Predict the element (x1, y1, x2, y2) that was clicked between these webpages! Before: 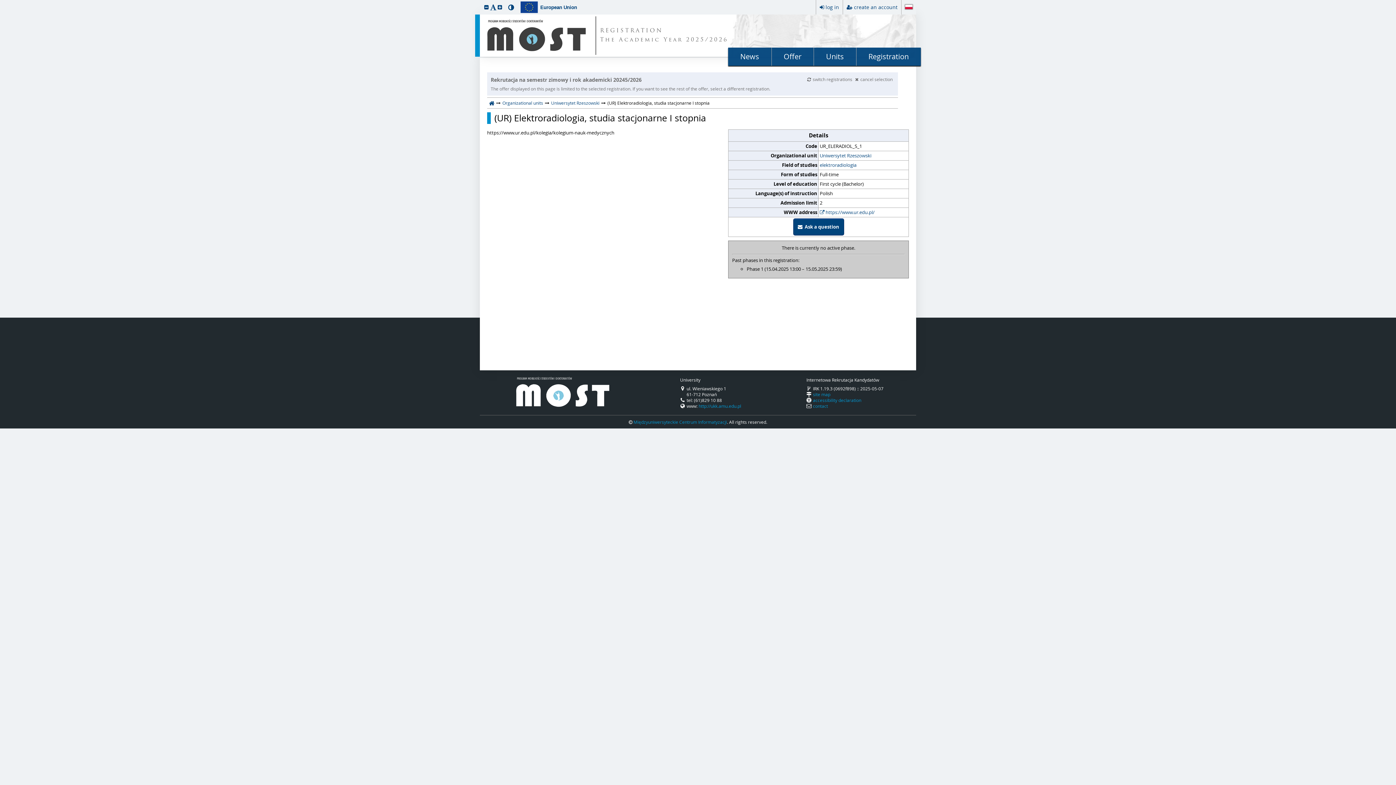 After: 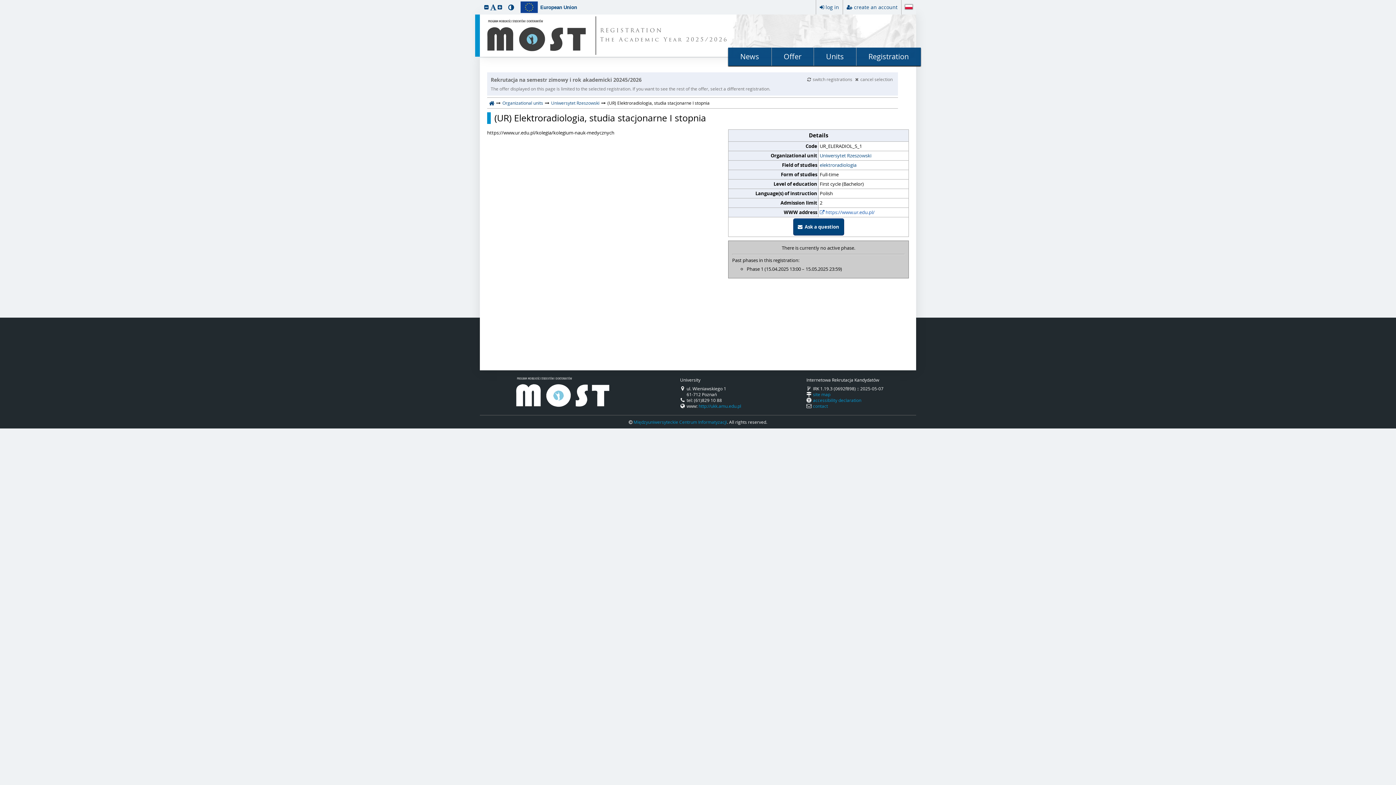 Action: label:  https://www.ur.edu.pl/ bbox: (820, 209, 907, 216)